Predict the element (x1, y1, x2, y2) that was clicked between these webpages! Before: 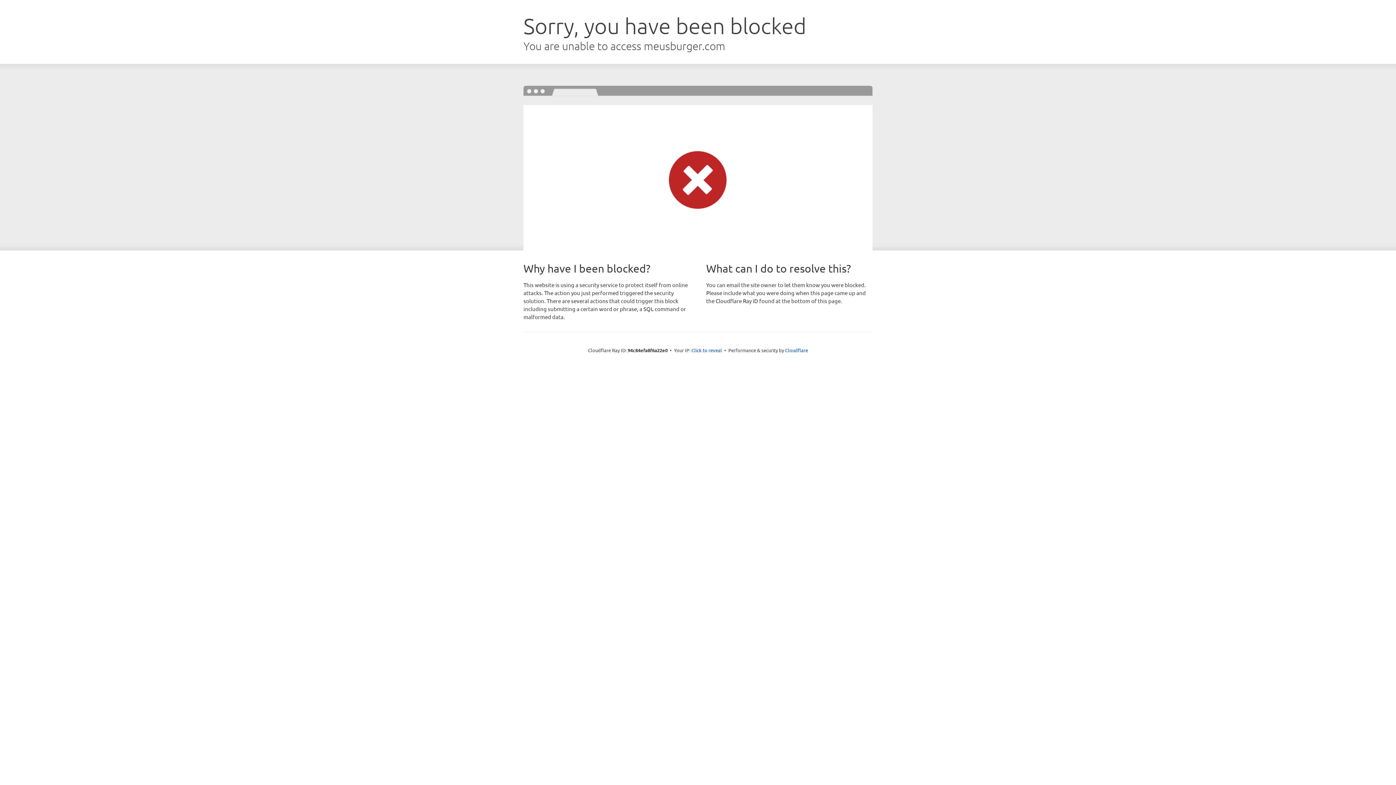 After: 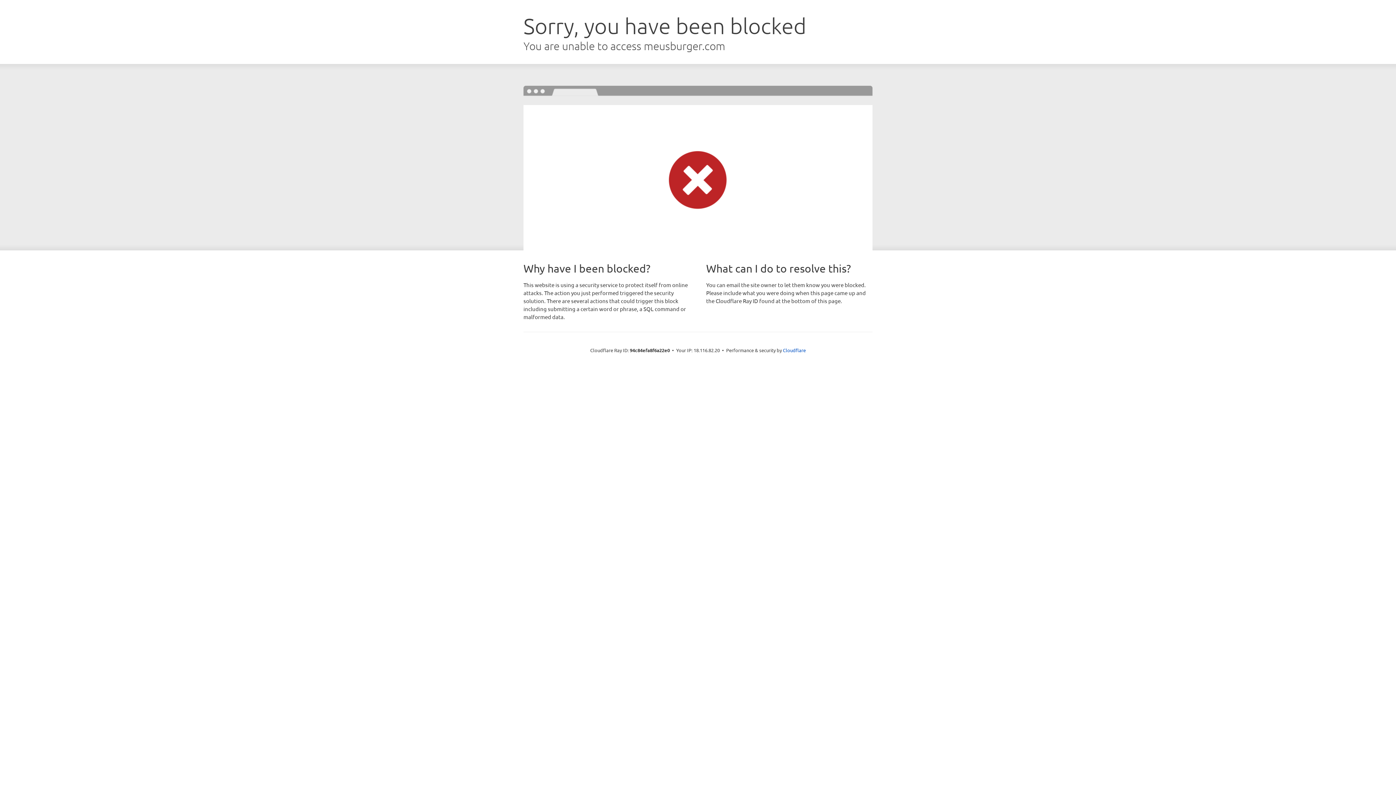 Action: label: Click to reveal bbox: (691, 346, 722, 353)